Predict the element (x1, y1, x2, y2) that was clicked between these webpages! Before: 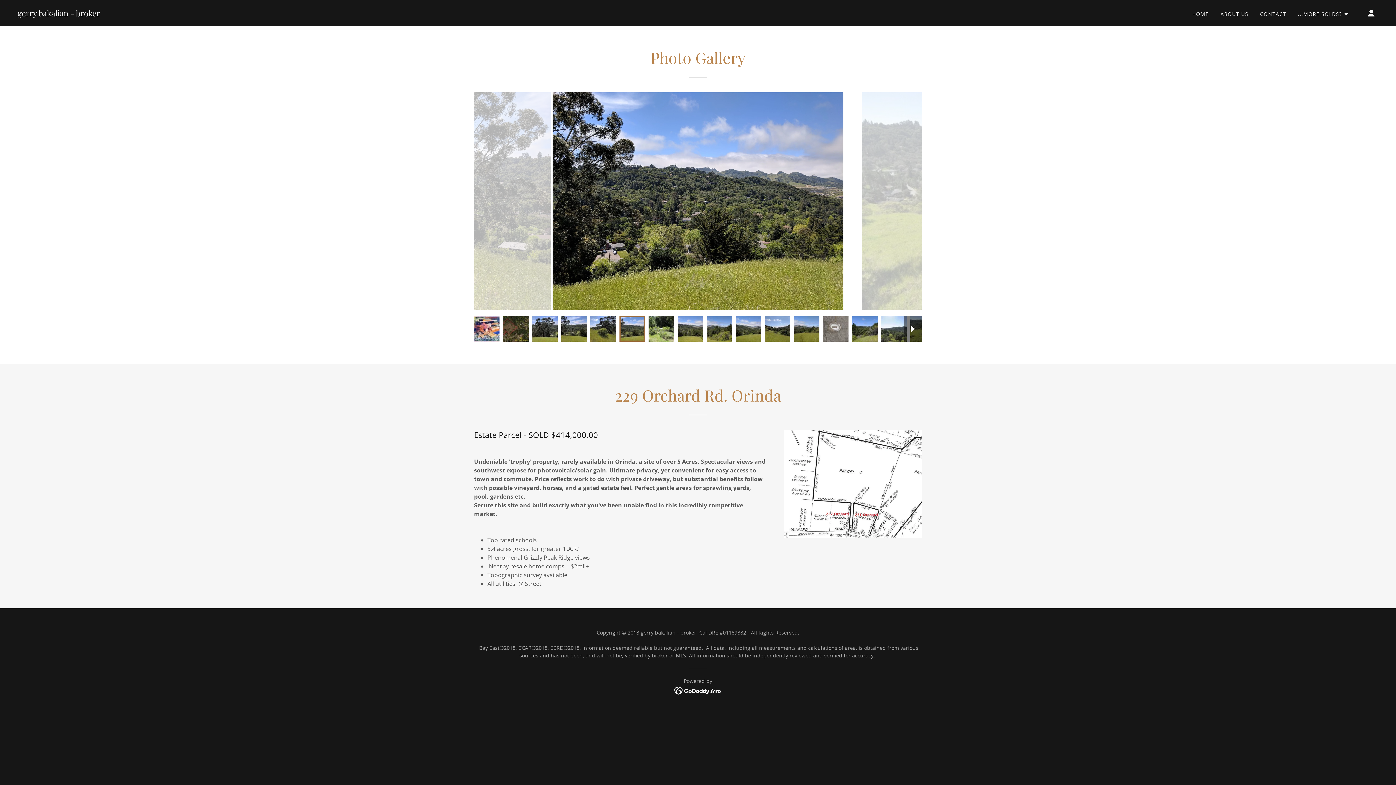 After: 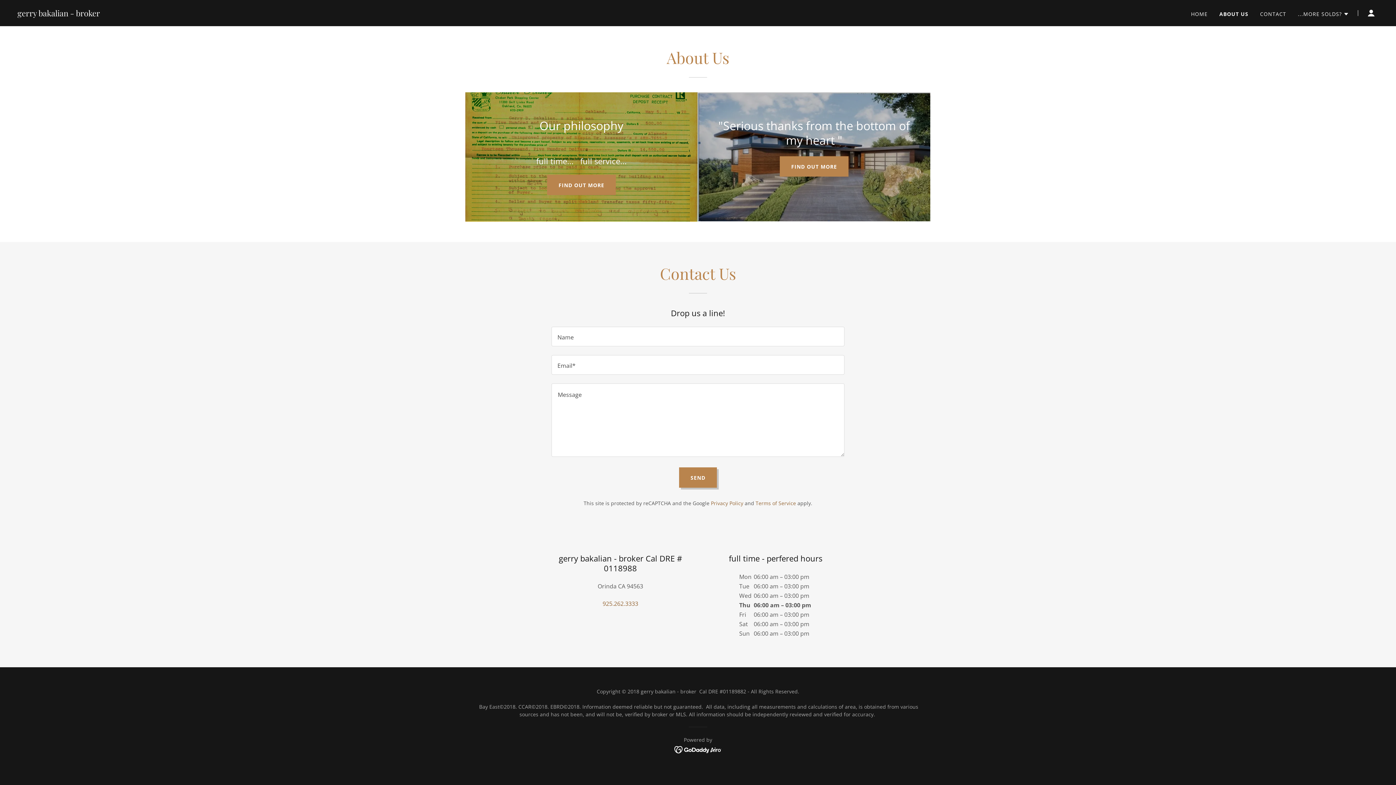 Action: label: ABOUT US bbox: (1218, 7, 1250, 20)